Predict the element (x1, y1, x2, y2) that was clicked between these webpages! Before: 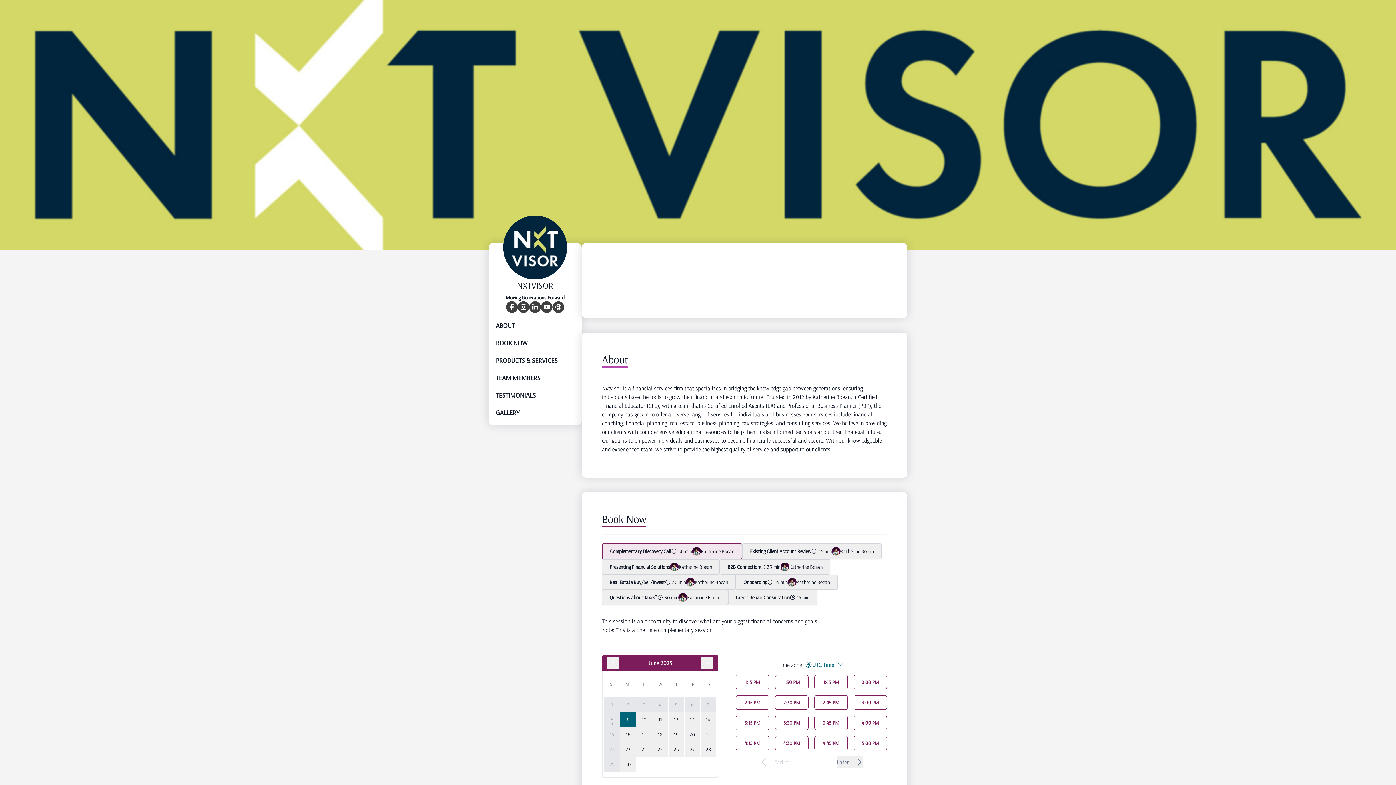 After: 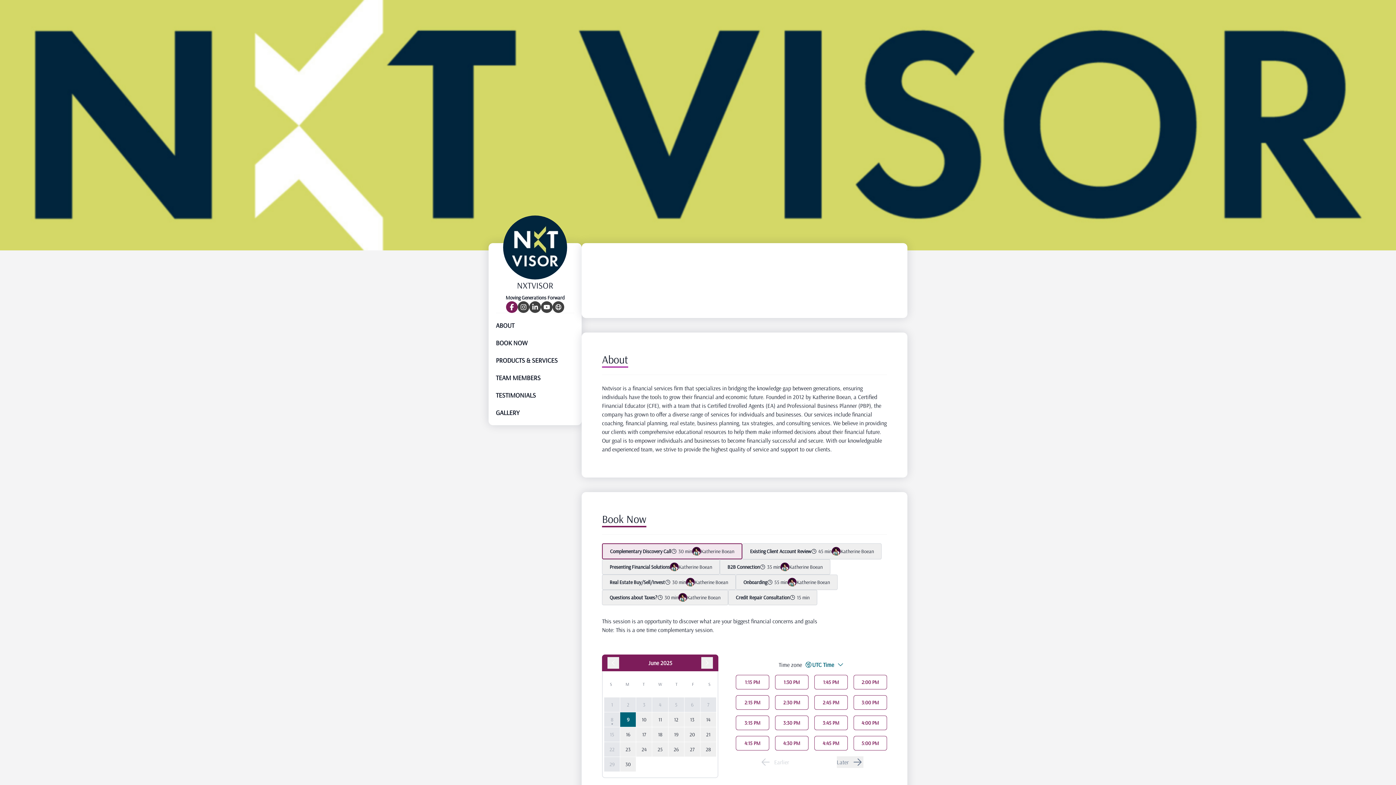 Action: bbox: (506, 301, 517, 313)